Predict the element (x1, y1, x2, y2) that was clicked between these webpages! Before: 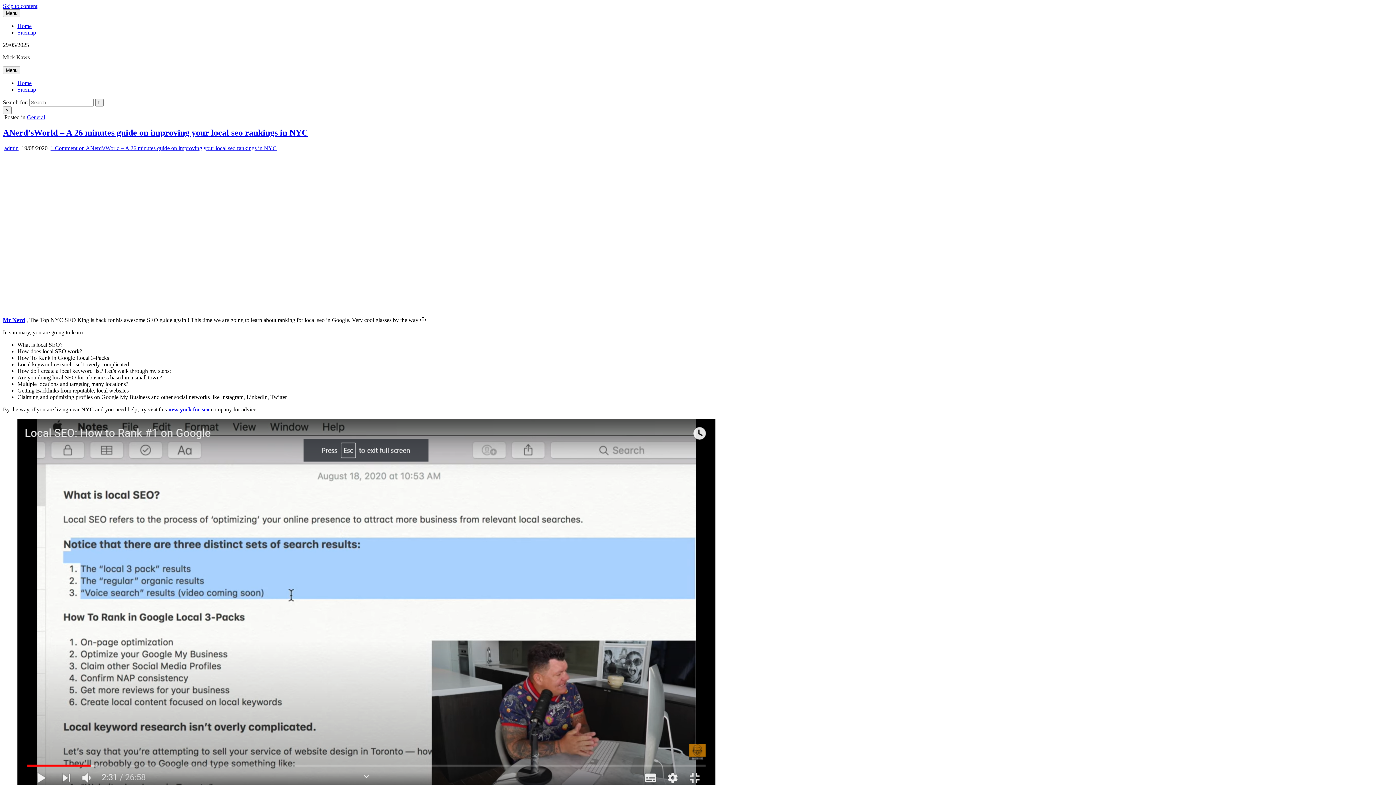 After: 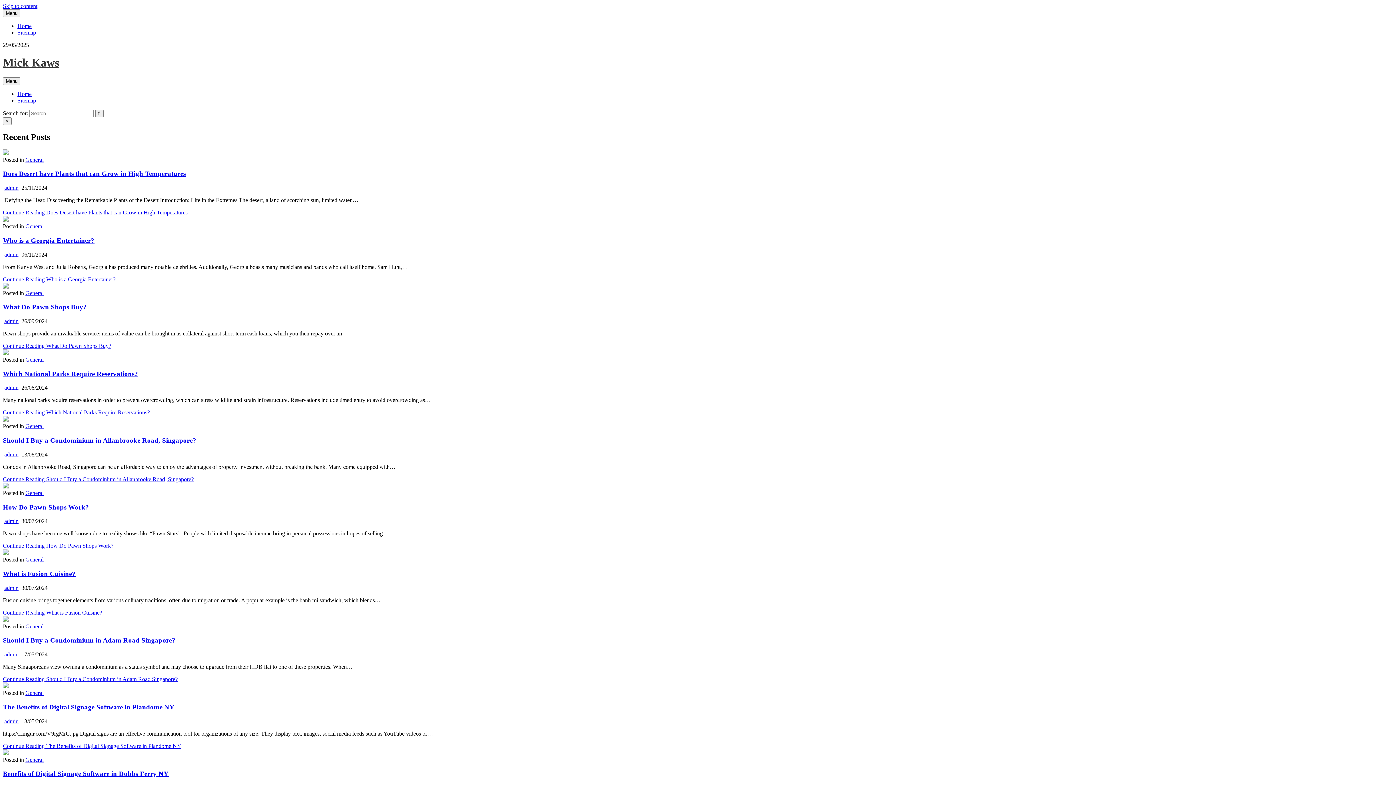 Action: bbox: (17, 80, 31, 86) label: Home